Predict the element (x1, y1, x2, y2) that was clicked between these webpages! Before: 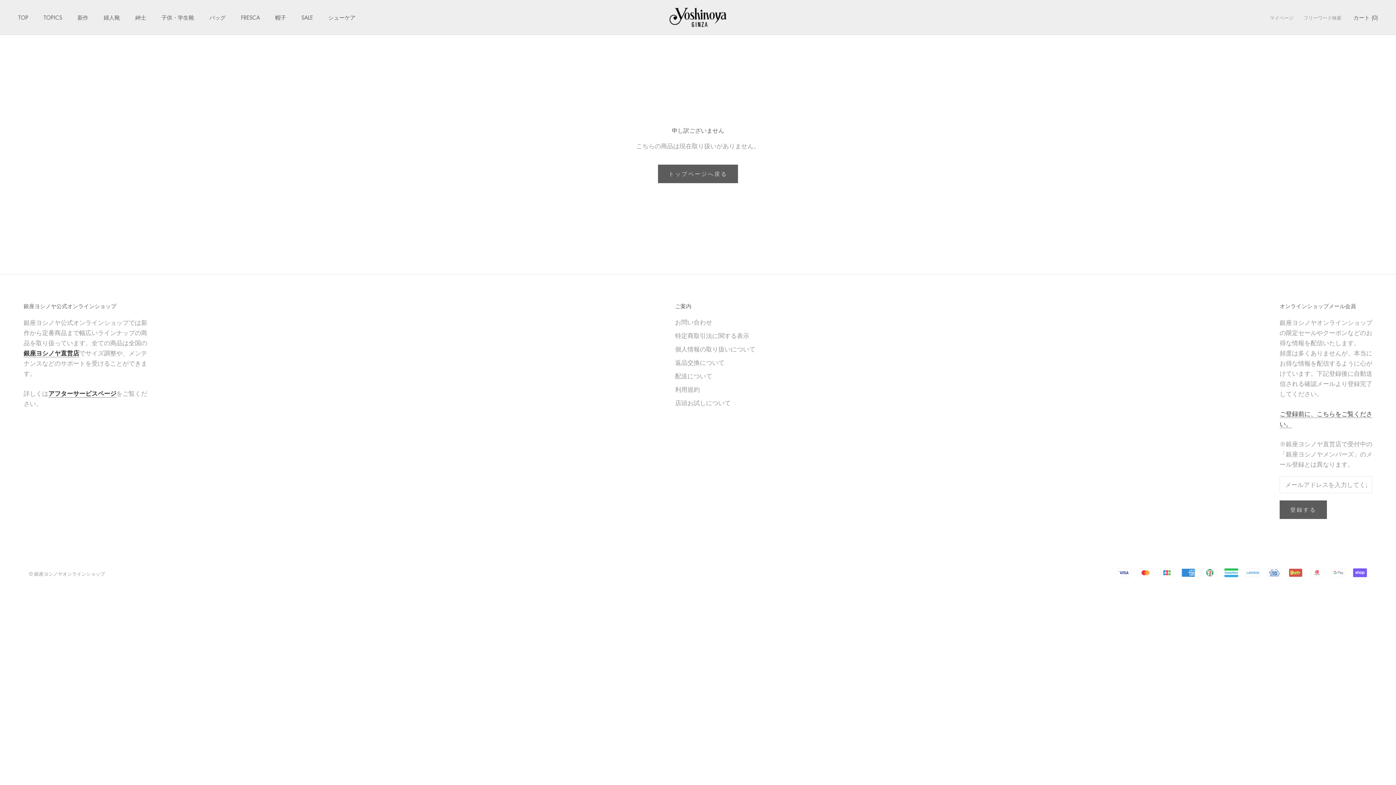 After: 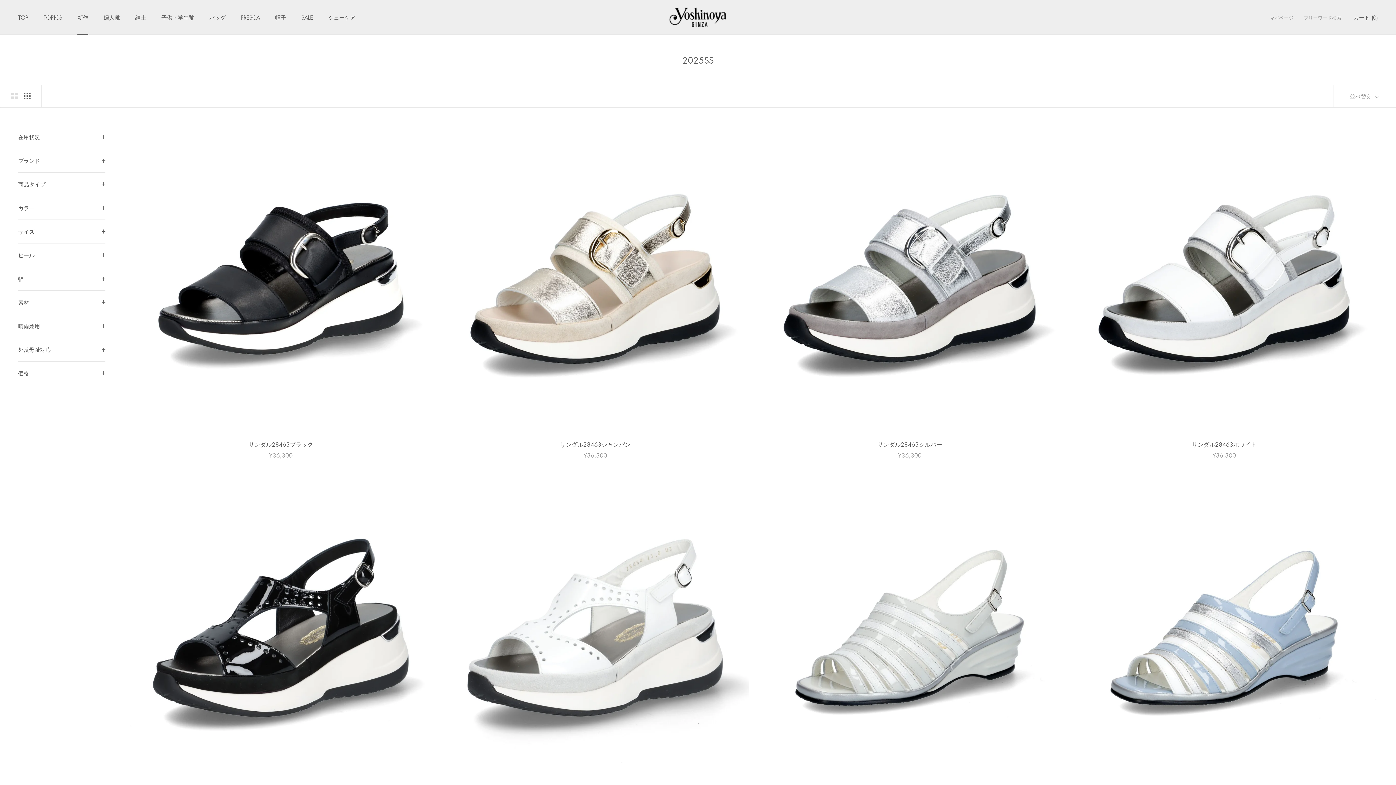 Action: bbox: (77, 13, 88, 21) label: 新作
新作